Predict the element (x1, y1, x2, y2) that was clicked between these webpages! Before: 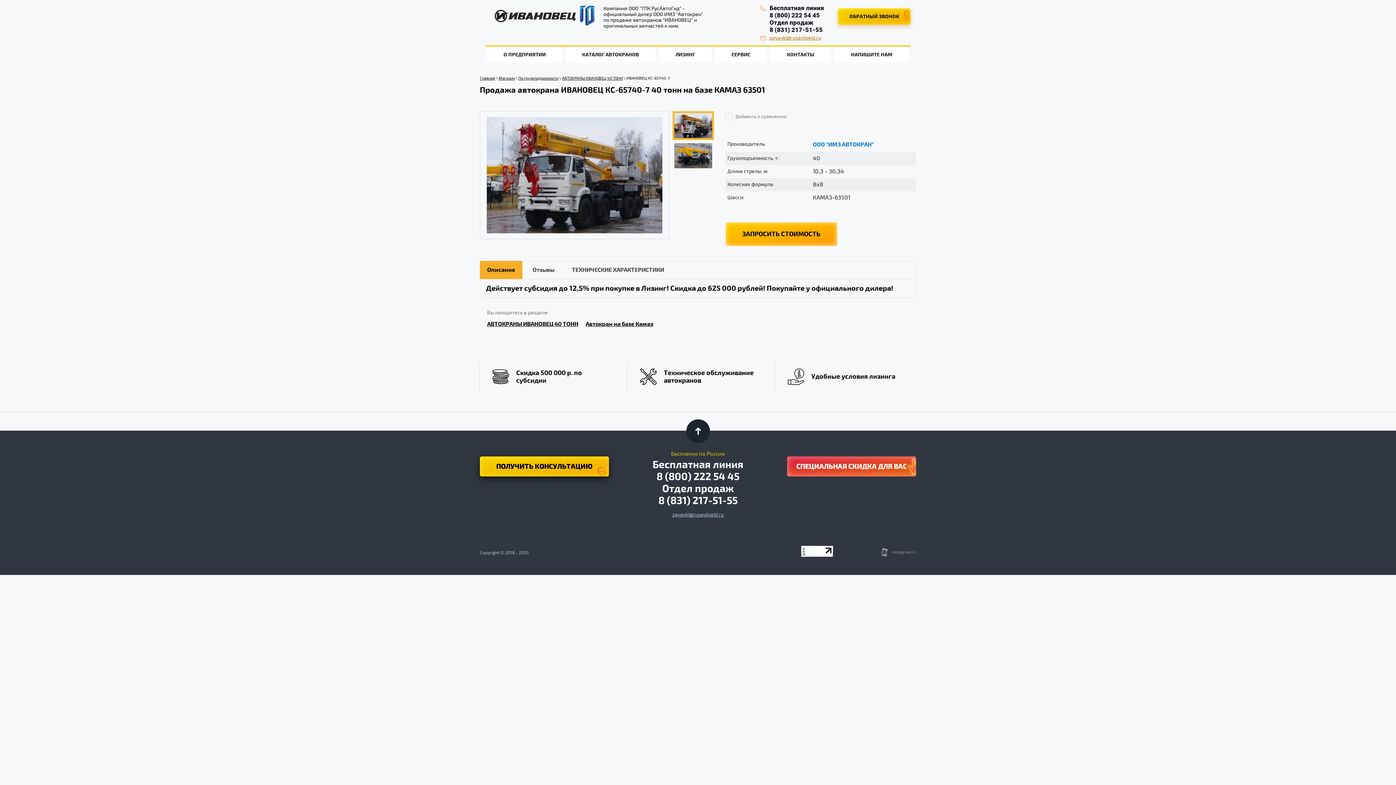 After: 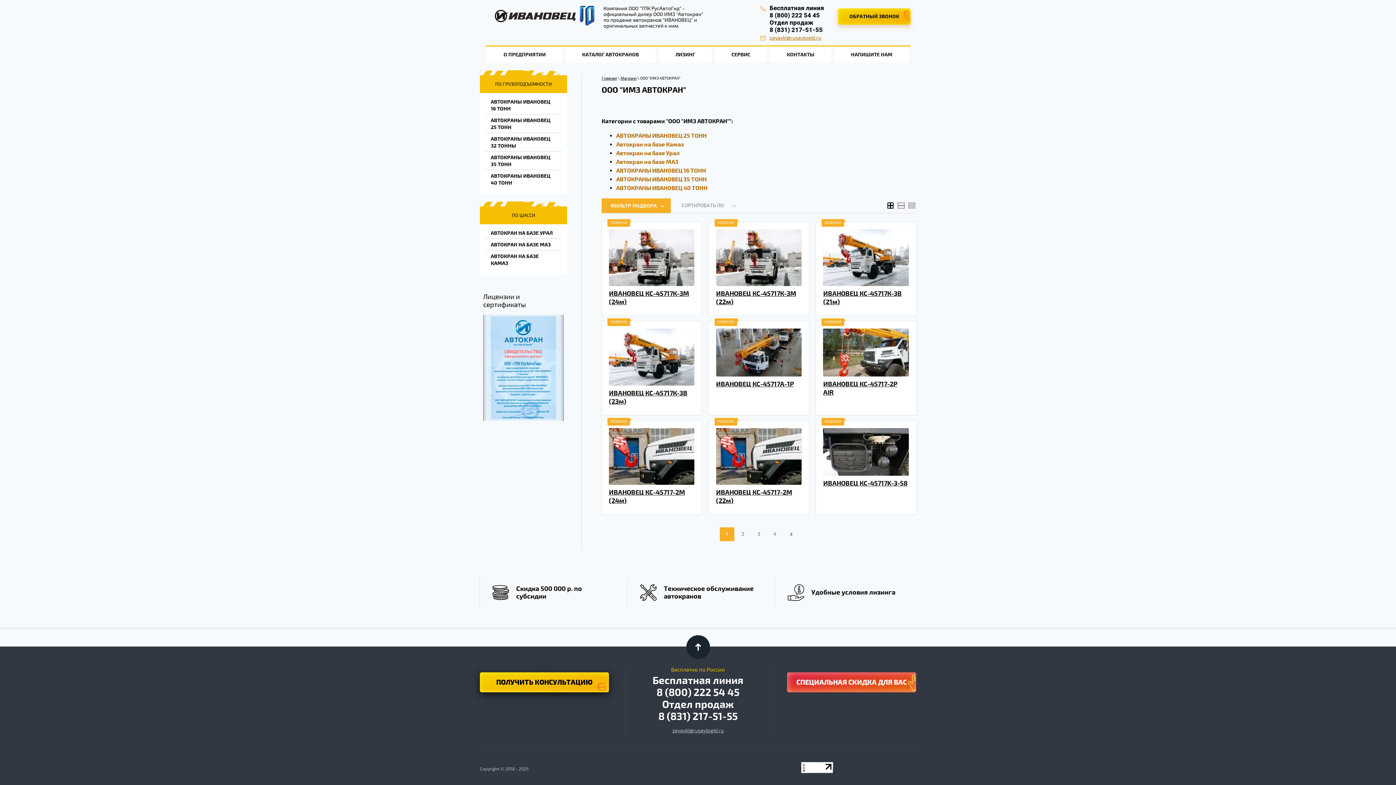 Action: bbox: (813, 141, 874, 148) label: ООО "ИМЗ АВТОКРАН"